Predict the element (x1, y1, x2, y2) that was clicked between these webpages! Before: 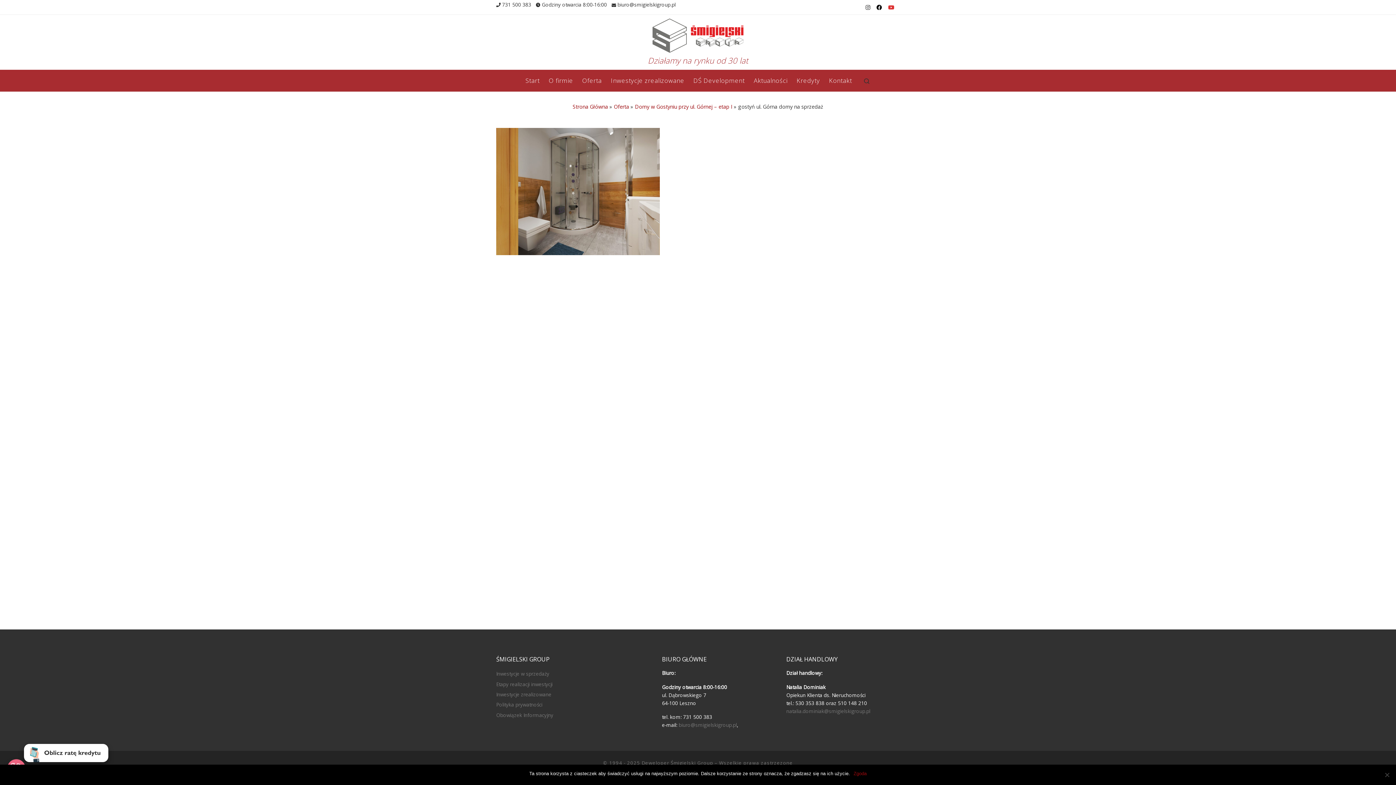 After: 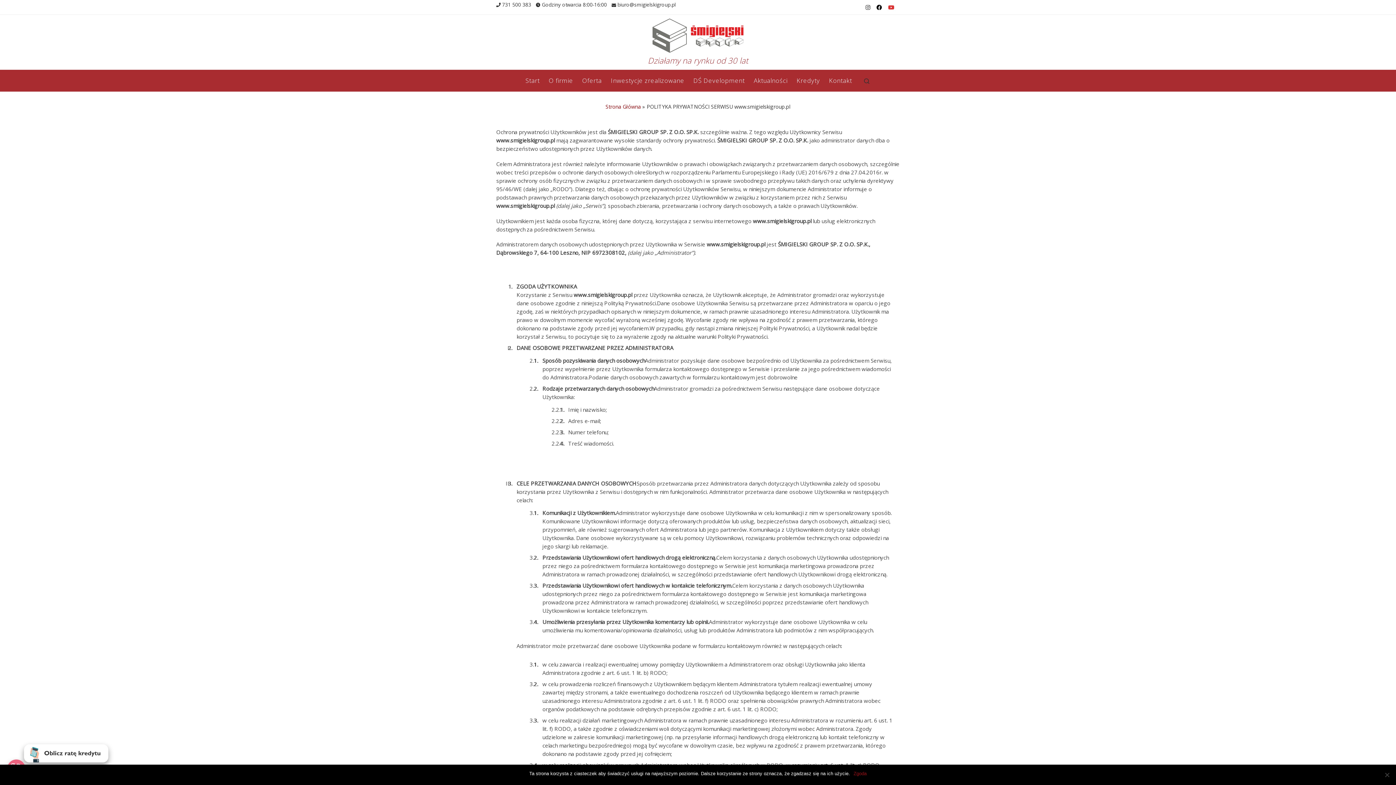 Action: bbox: (496, 701, 542, 708) label: Polityka prywatności